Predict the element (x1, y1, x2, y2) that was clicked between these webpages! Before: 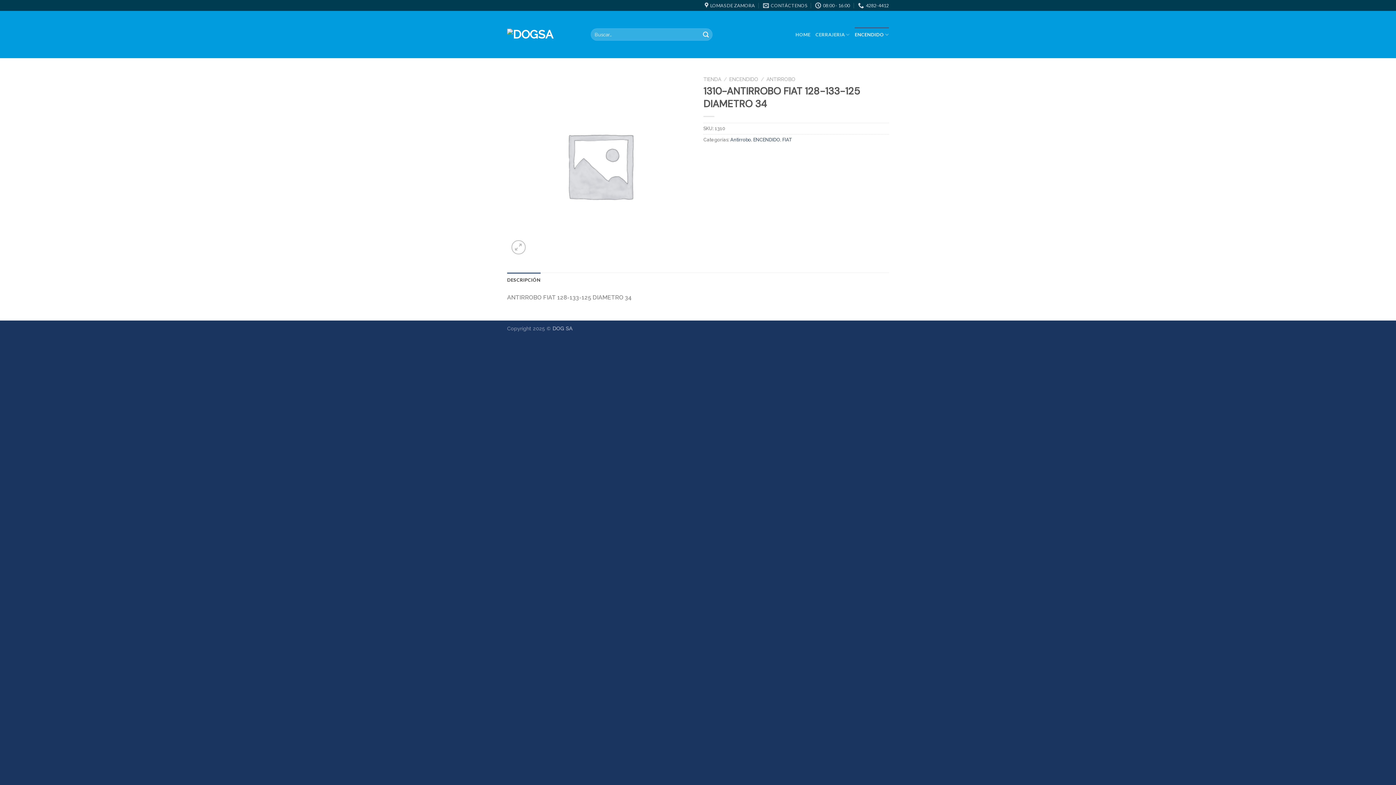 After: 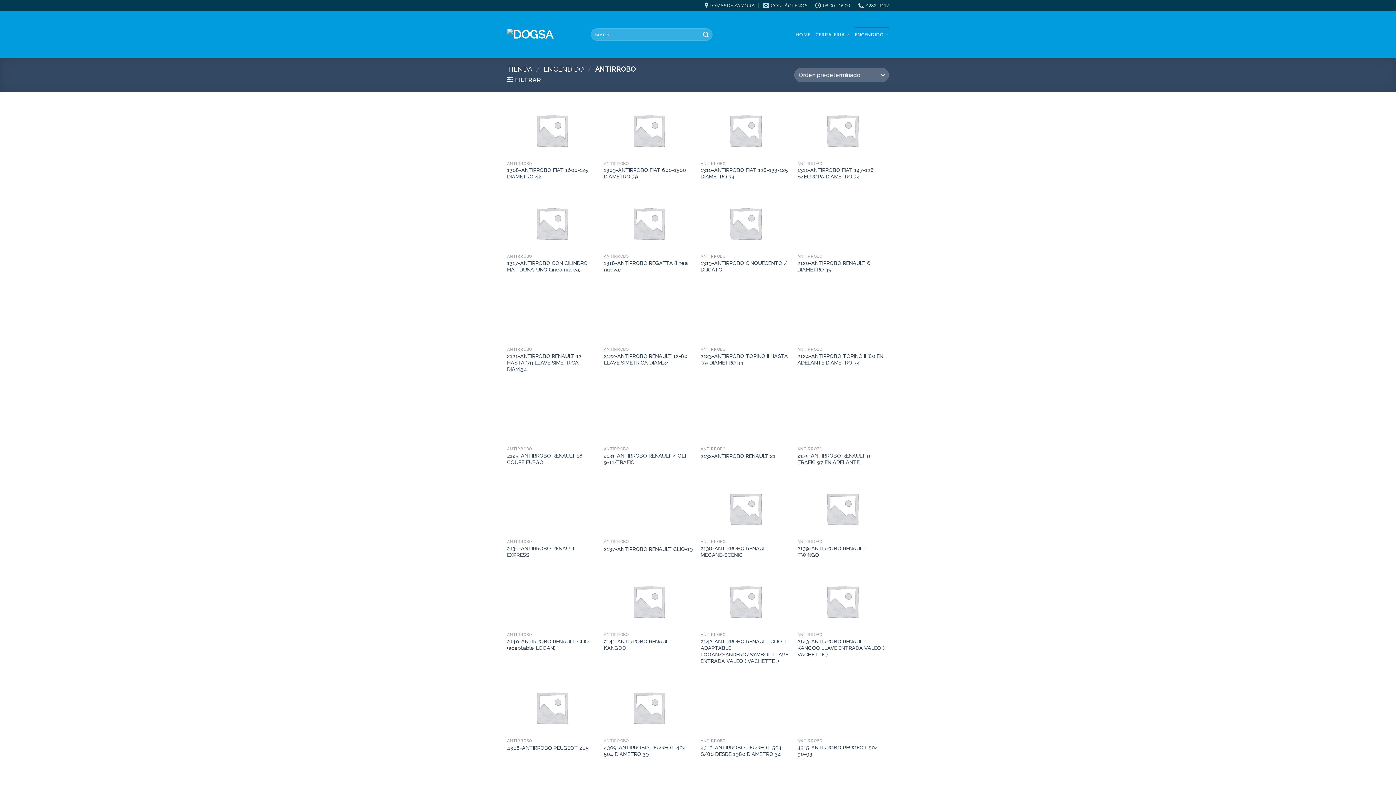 Action: bbox: (766, 76, 795, 82) label: ANTIRROBO